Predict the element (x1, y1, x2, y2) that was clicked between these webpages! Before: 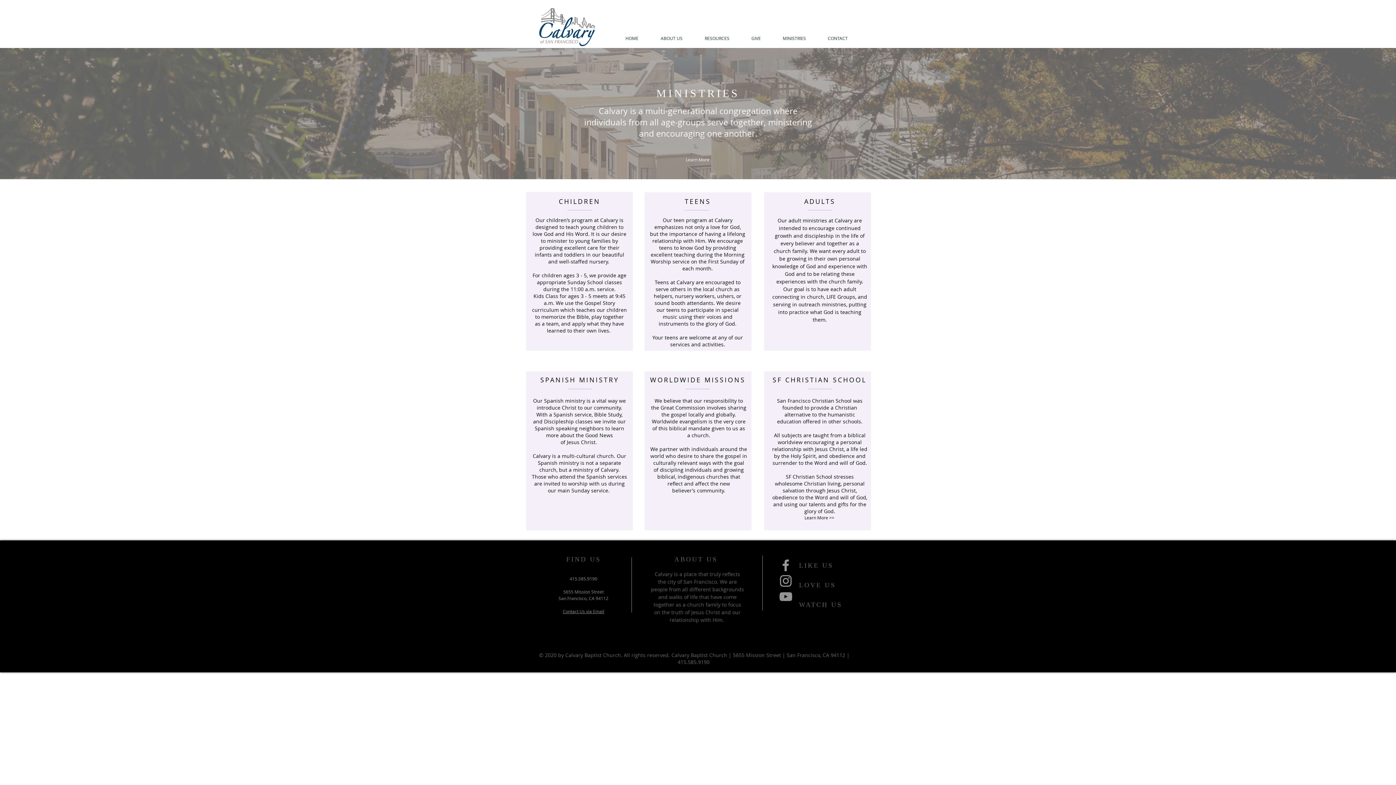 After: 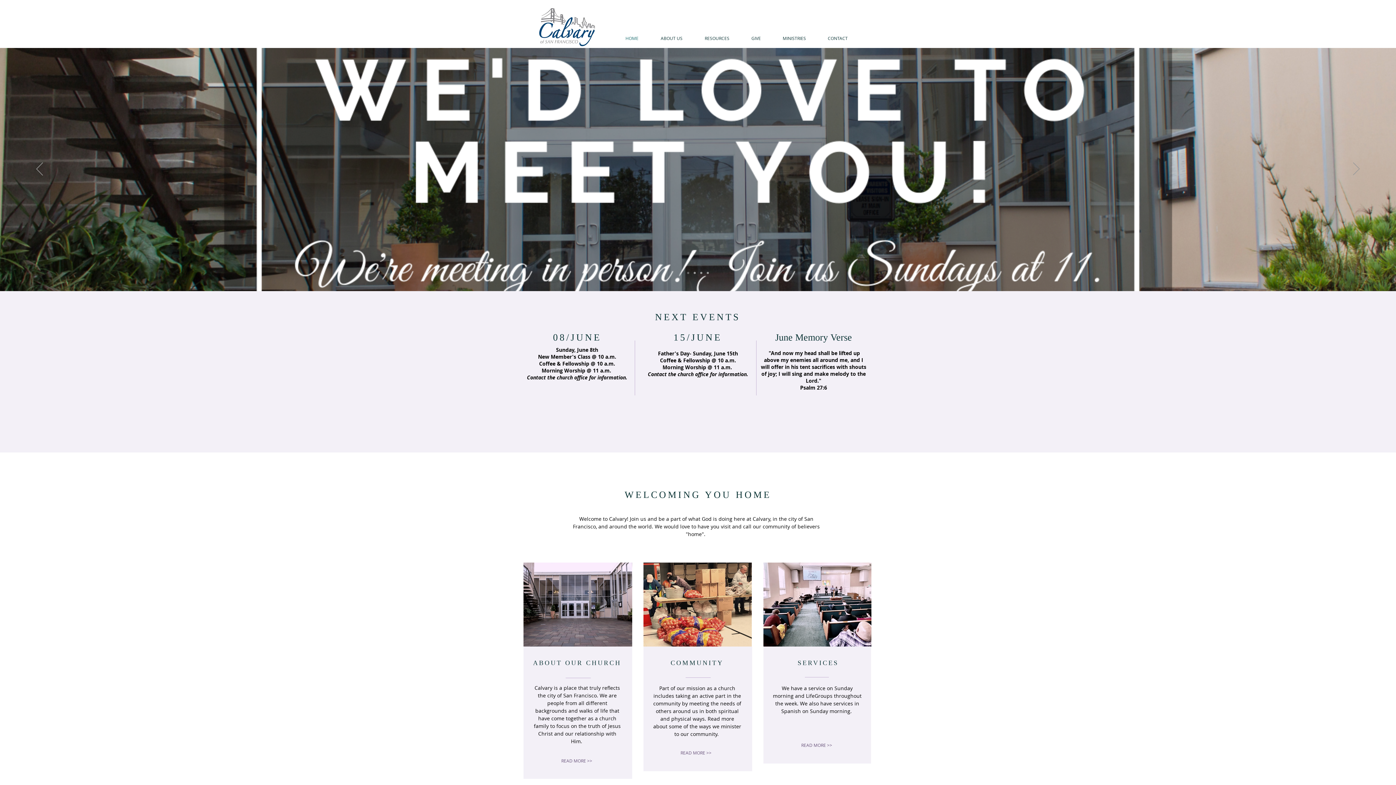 Action: bbox: (614, 34, 649, 42) label: HOME